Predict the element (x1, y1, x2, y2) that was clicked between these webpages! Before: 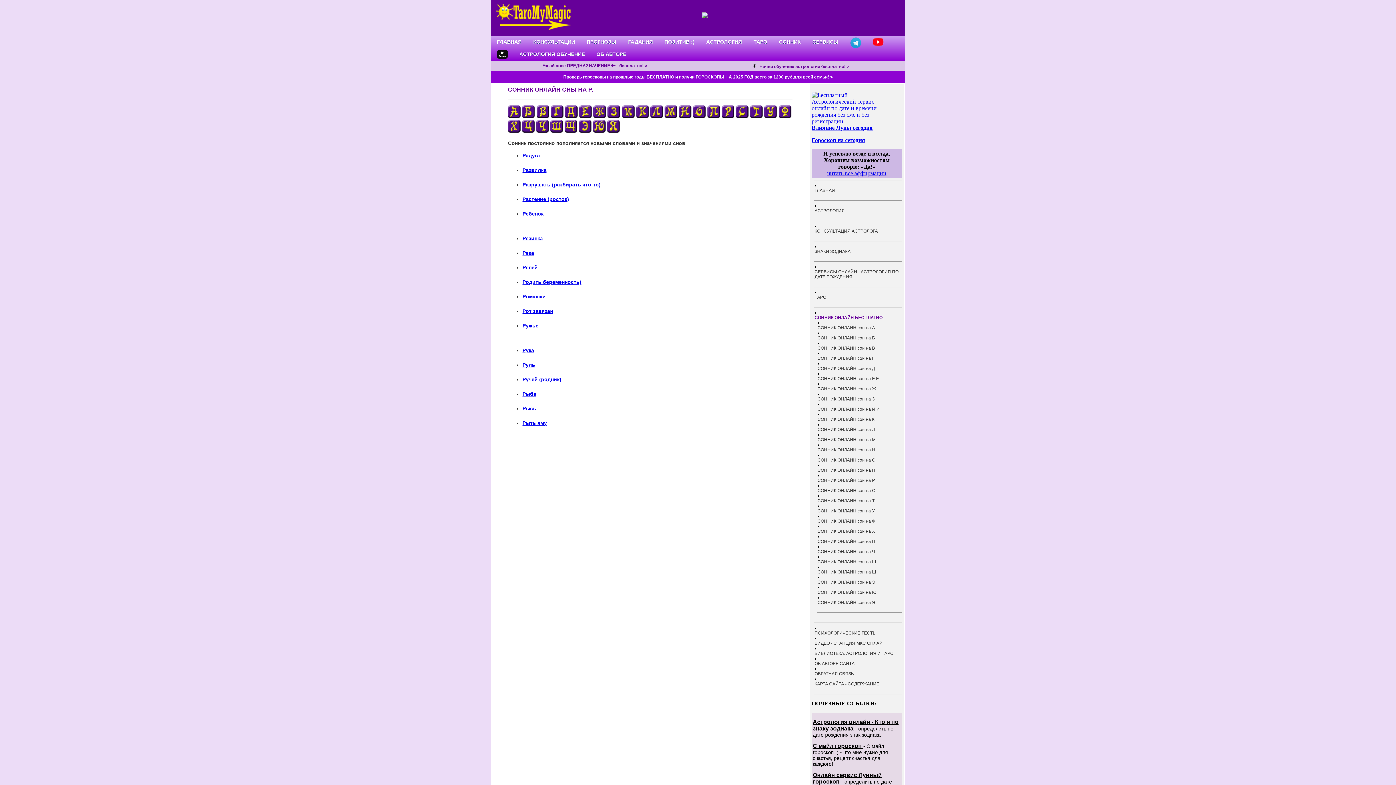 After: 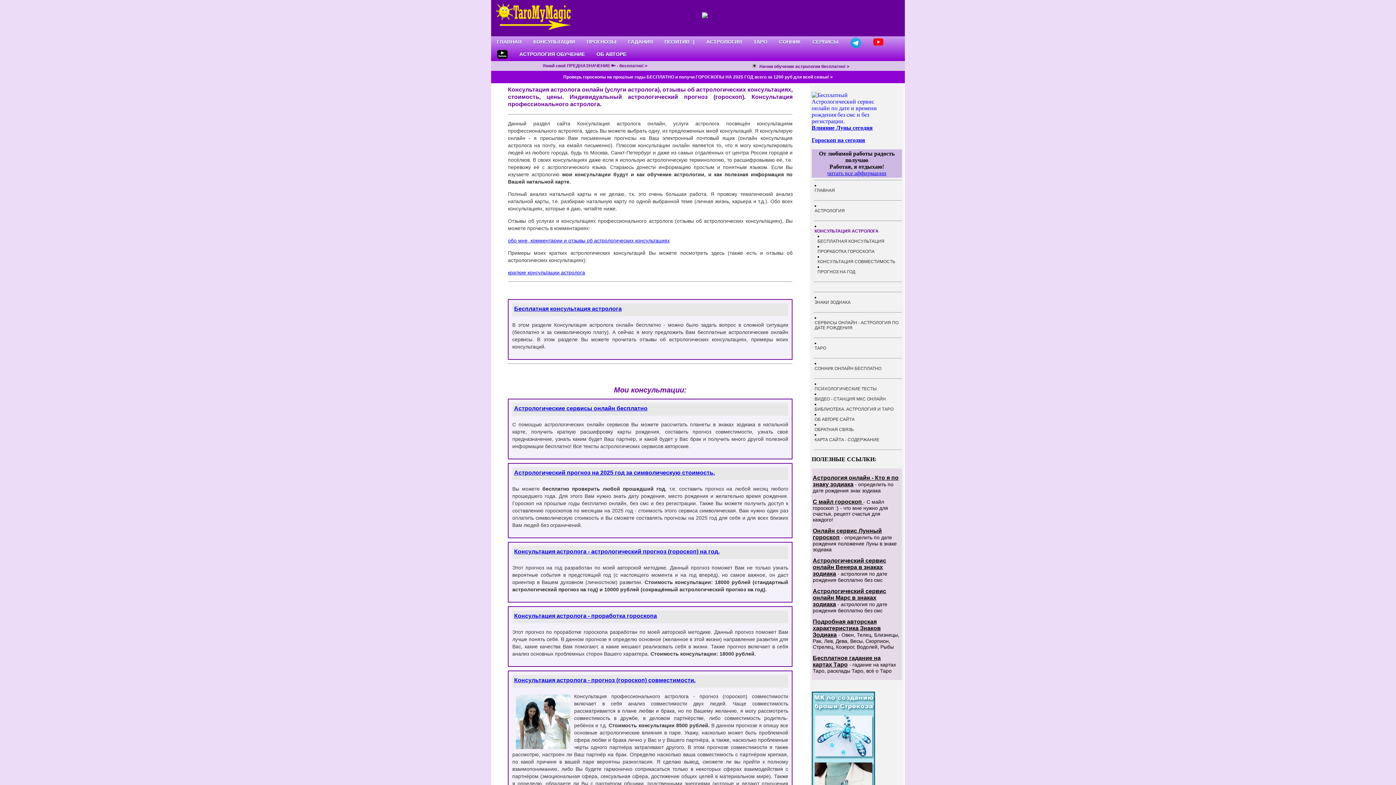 Action: bbox: (814, 228, 902, 233) label: КОНСУЛЬТАЦИЯ АСТРОЛОГА